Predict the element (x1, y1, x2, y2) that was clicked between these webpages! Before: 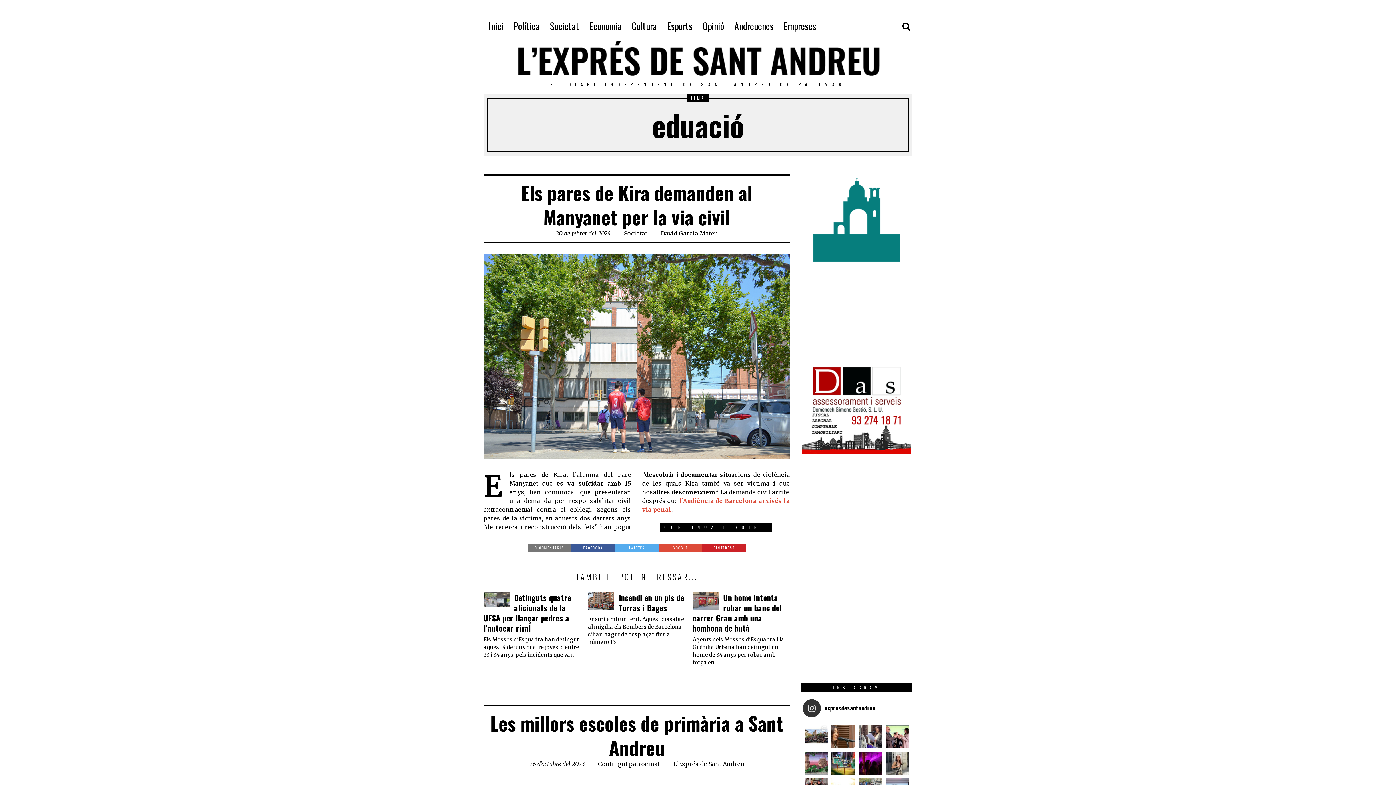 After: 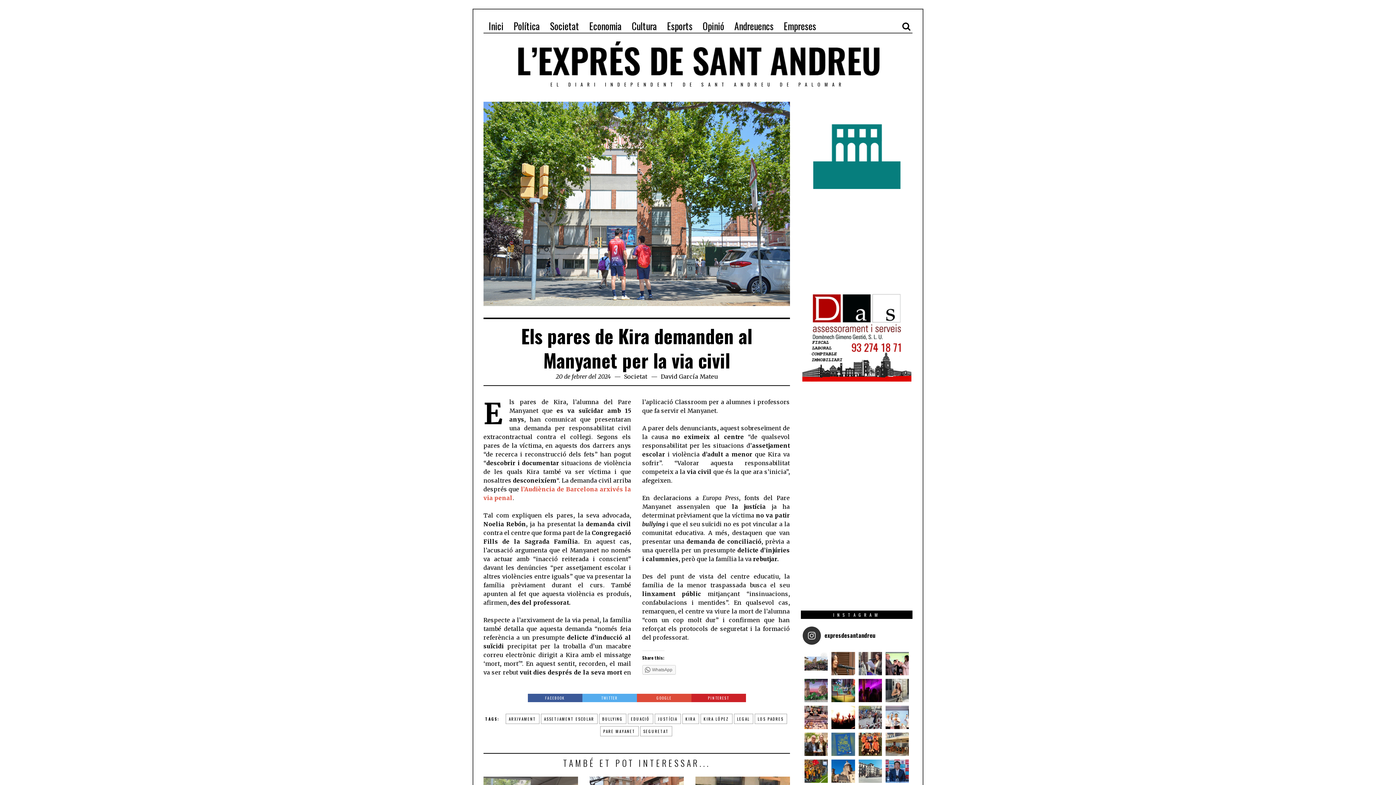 Action: bbox: (483, 352, 790, 359)